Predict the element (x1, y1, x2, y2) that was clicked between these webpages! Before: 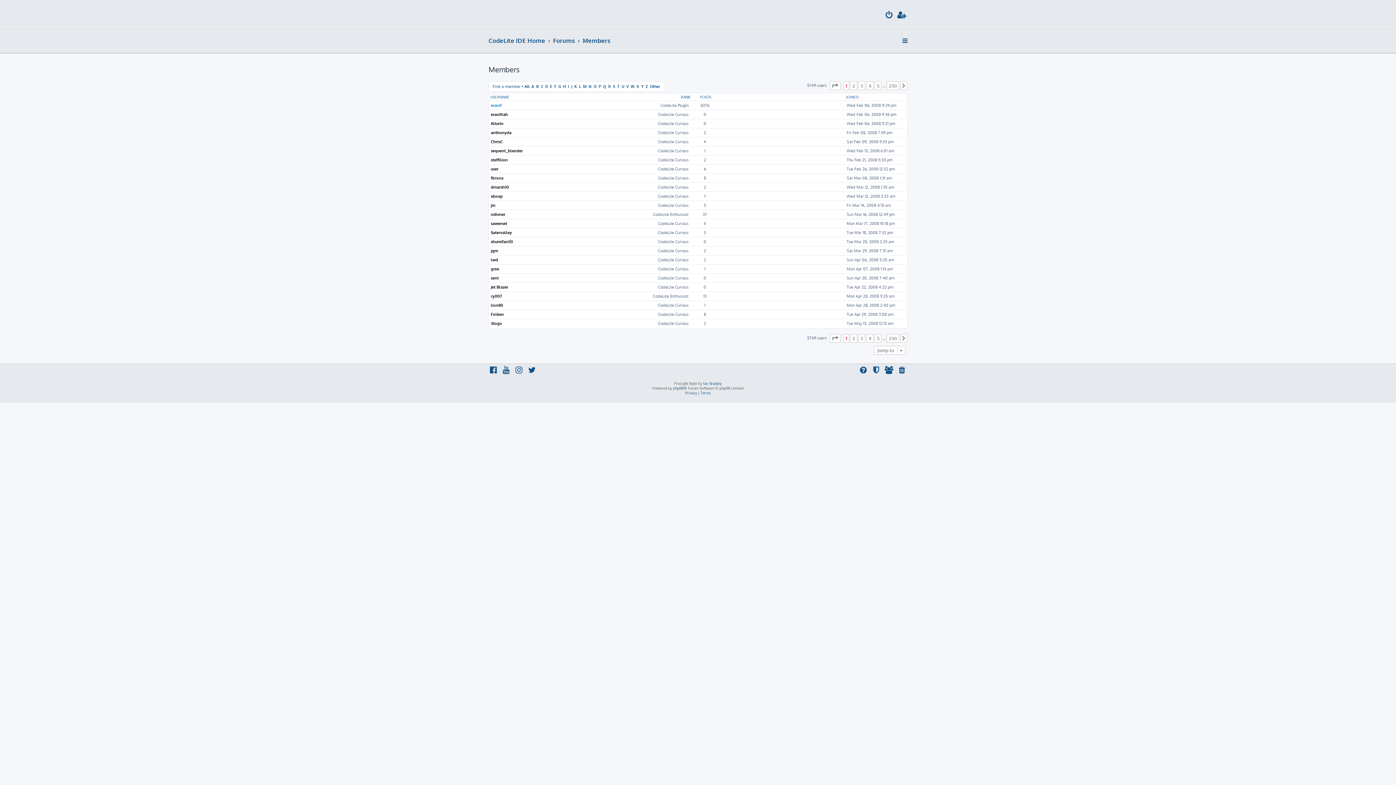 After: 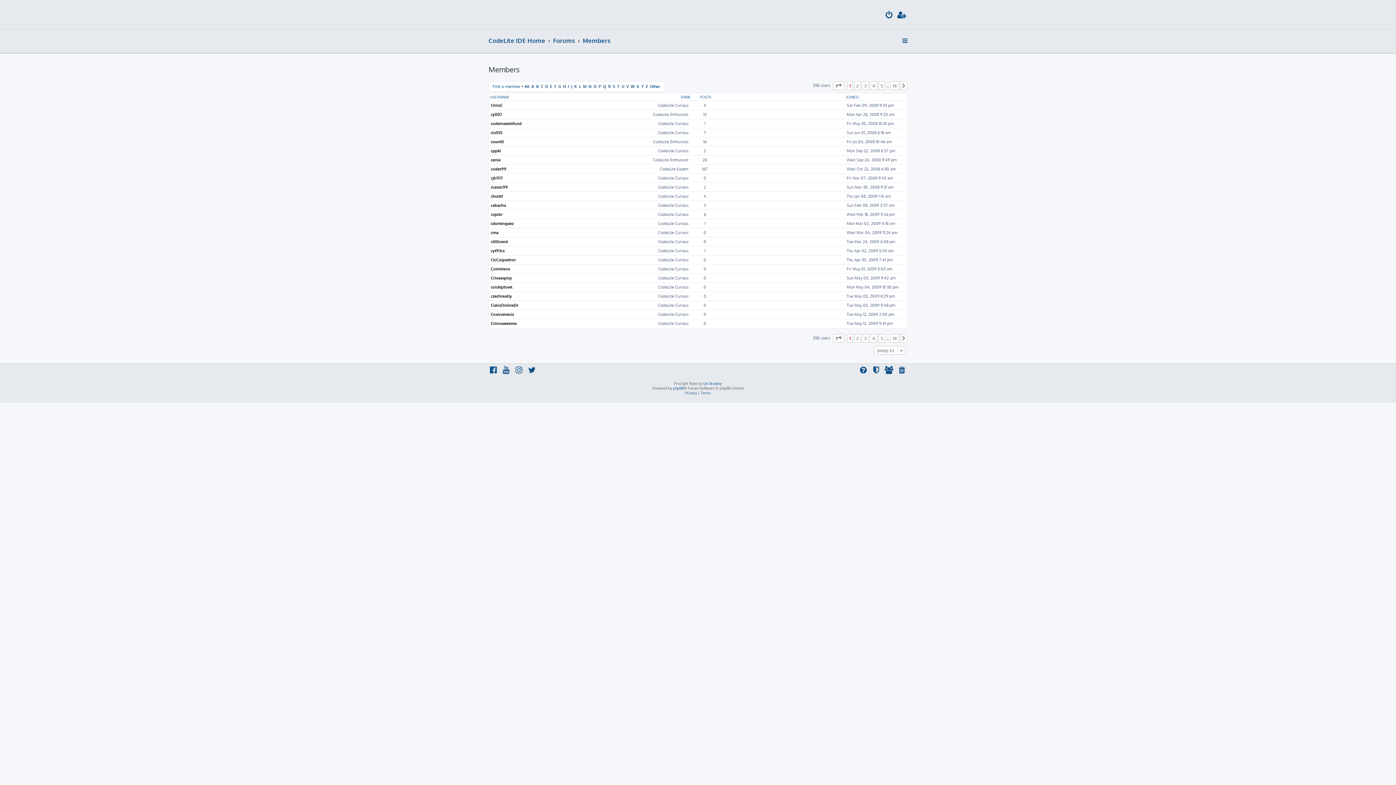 Action: label: C bbox: (541, 84, 543, 88)